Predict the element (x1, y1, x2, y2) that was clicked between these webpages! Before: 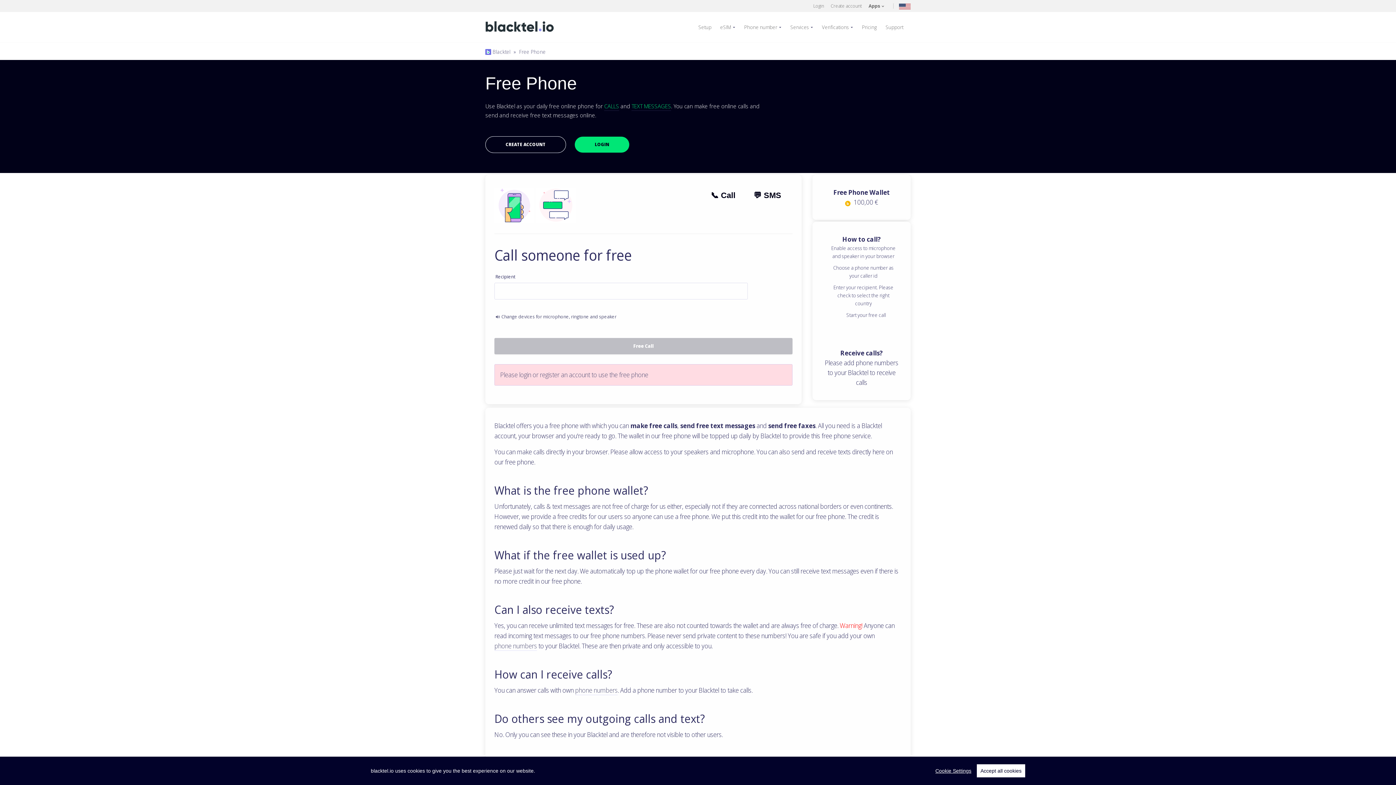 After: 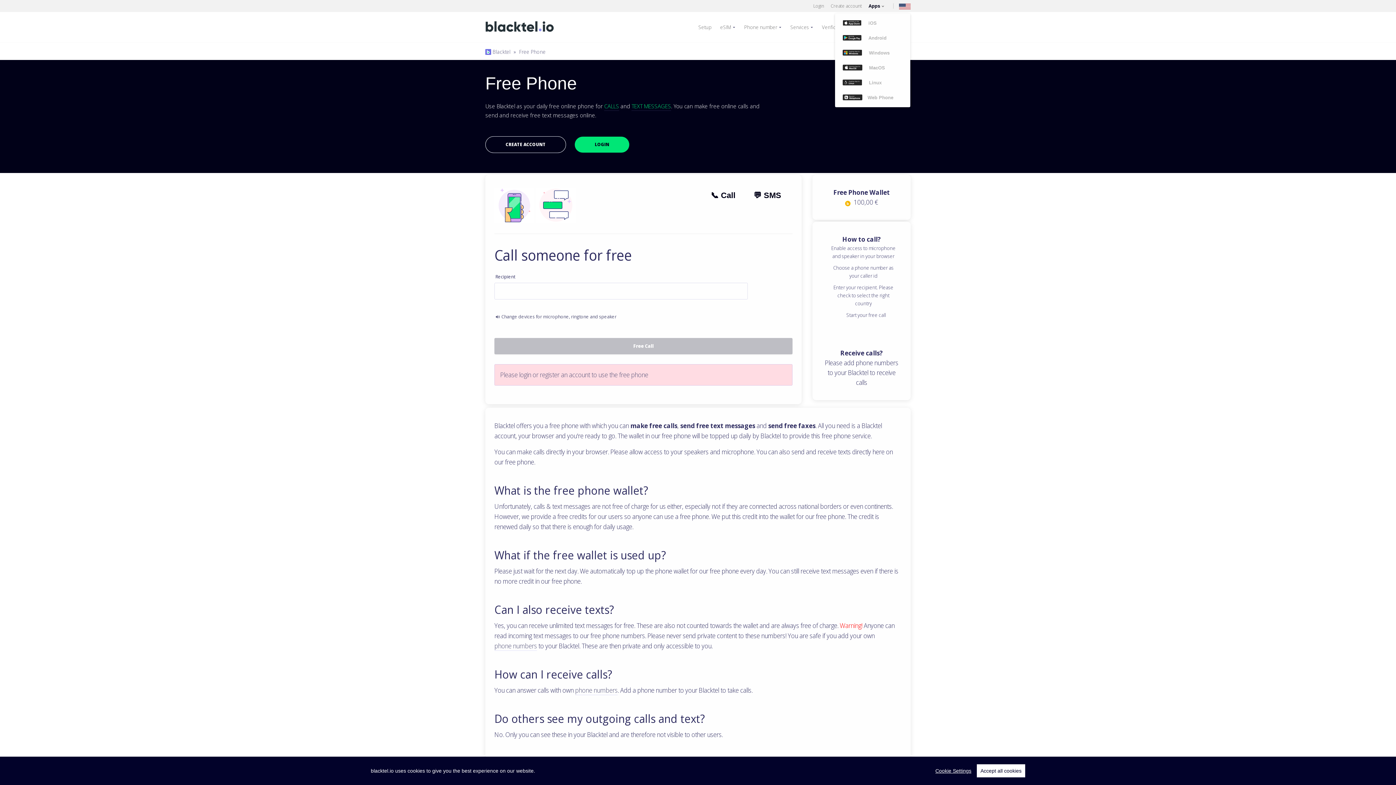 Action: bbox: (868, 3, 893, 8) label: Apps 